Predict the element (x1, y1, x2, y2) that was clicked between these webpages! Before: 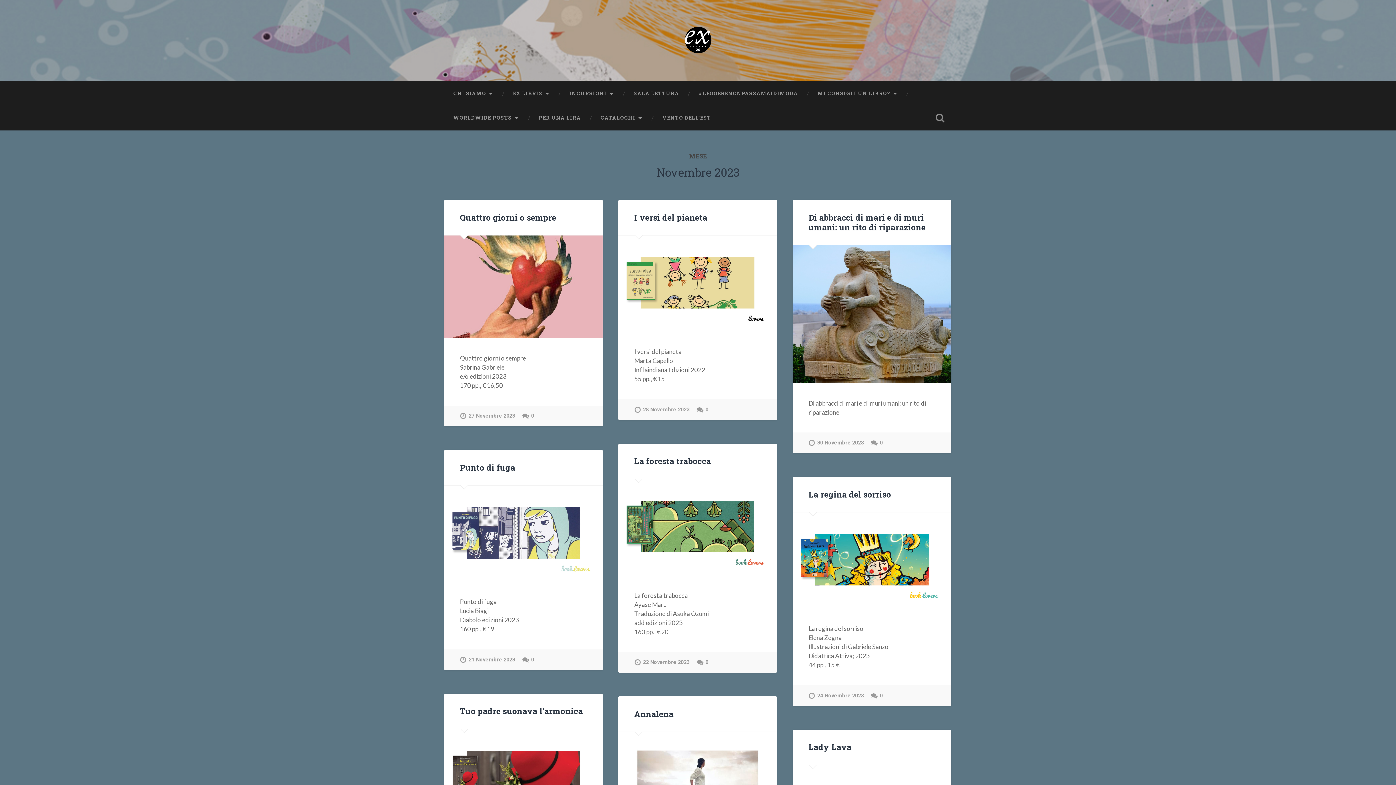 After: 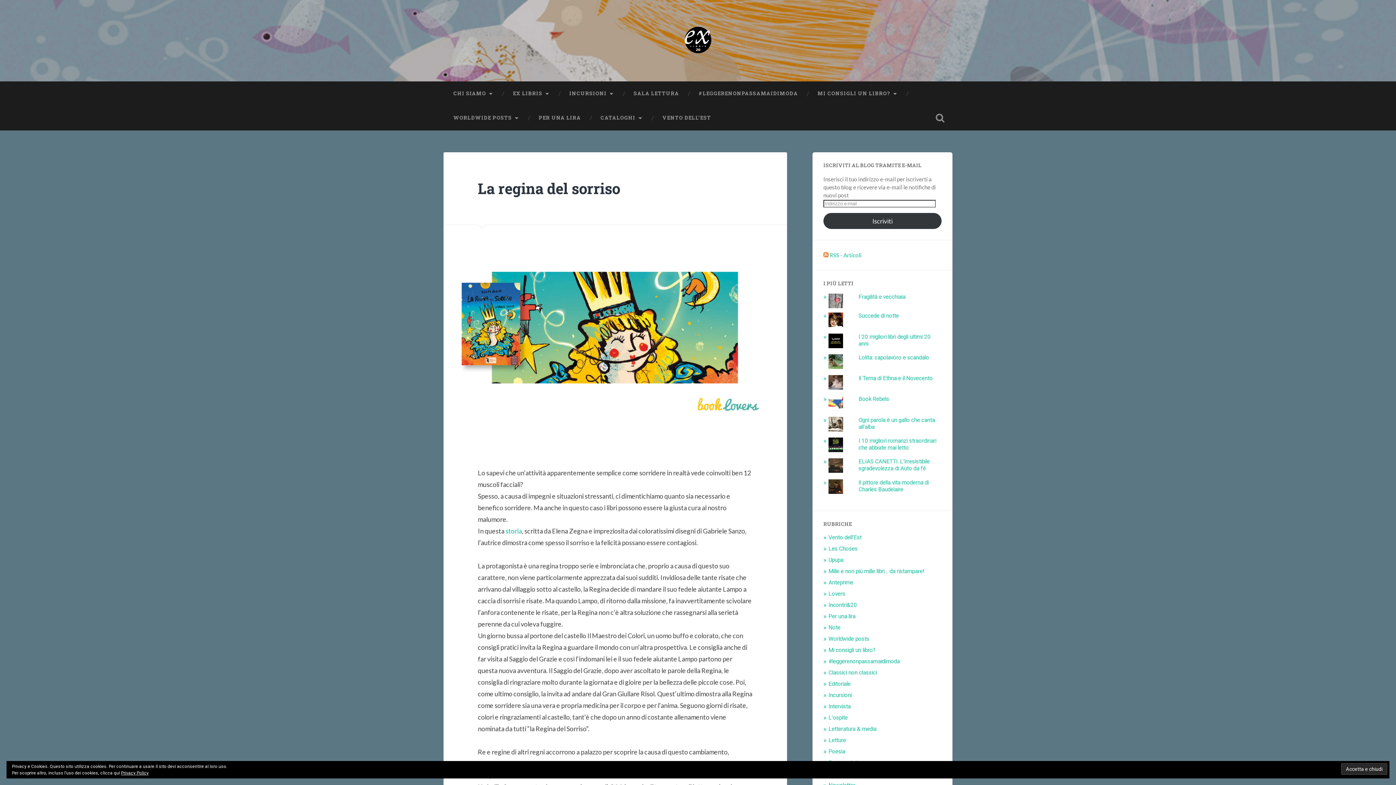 Action: bbox: (792, 512, 951, 608)